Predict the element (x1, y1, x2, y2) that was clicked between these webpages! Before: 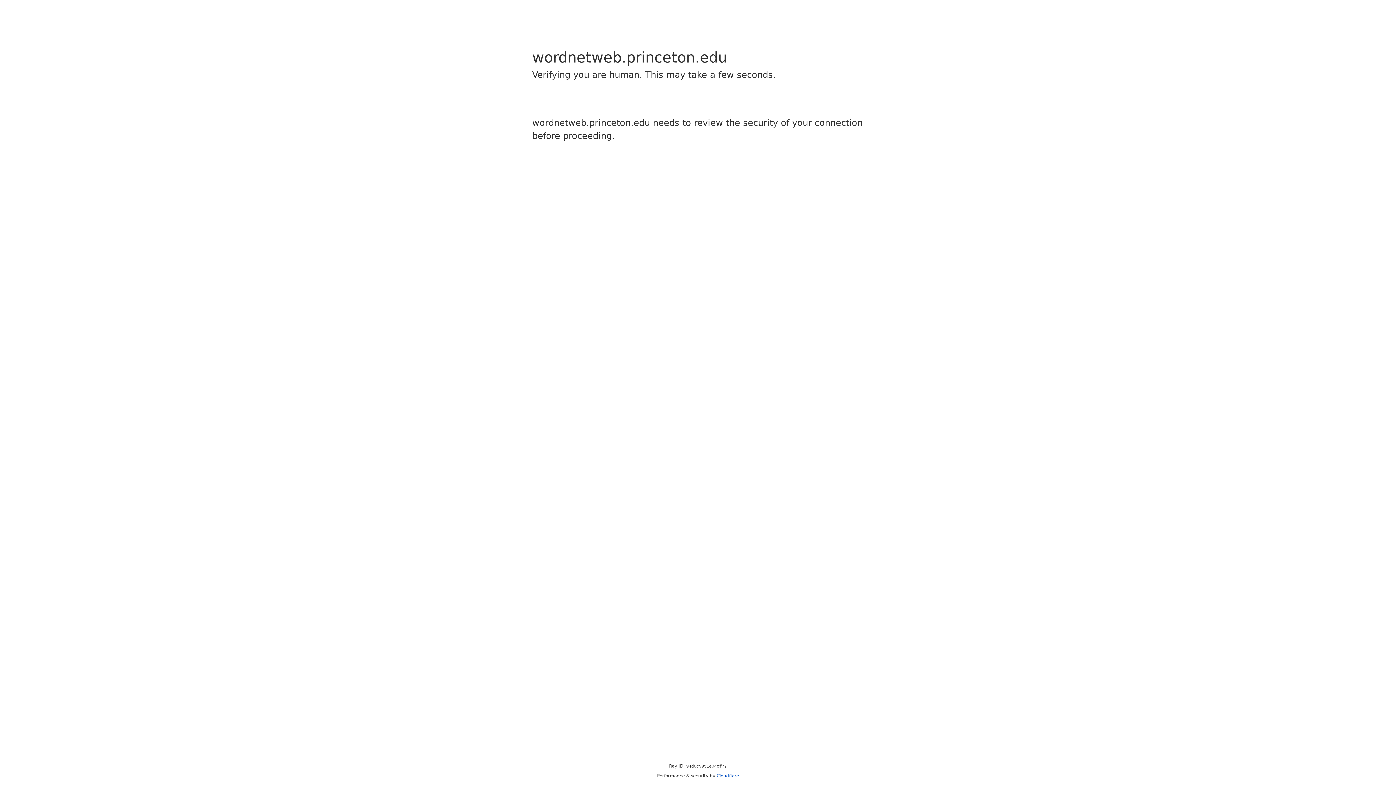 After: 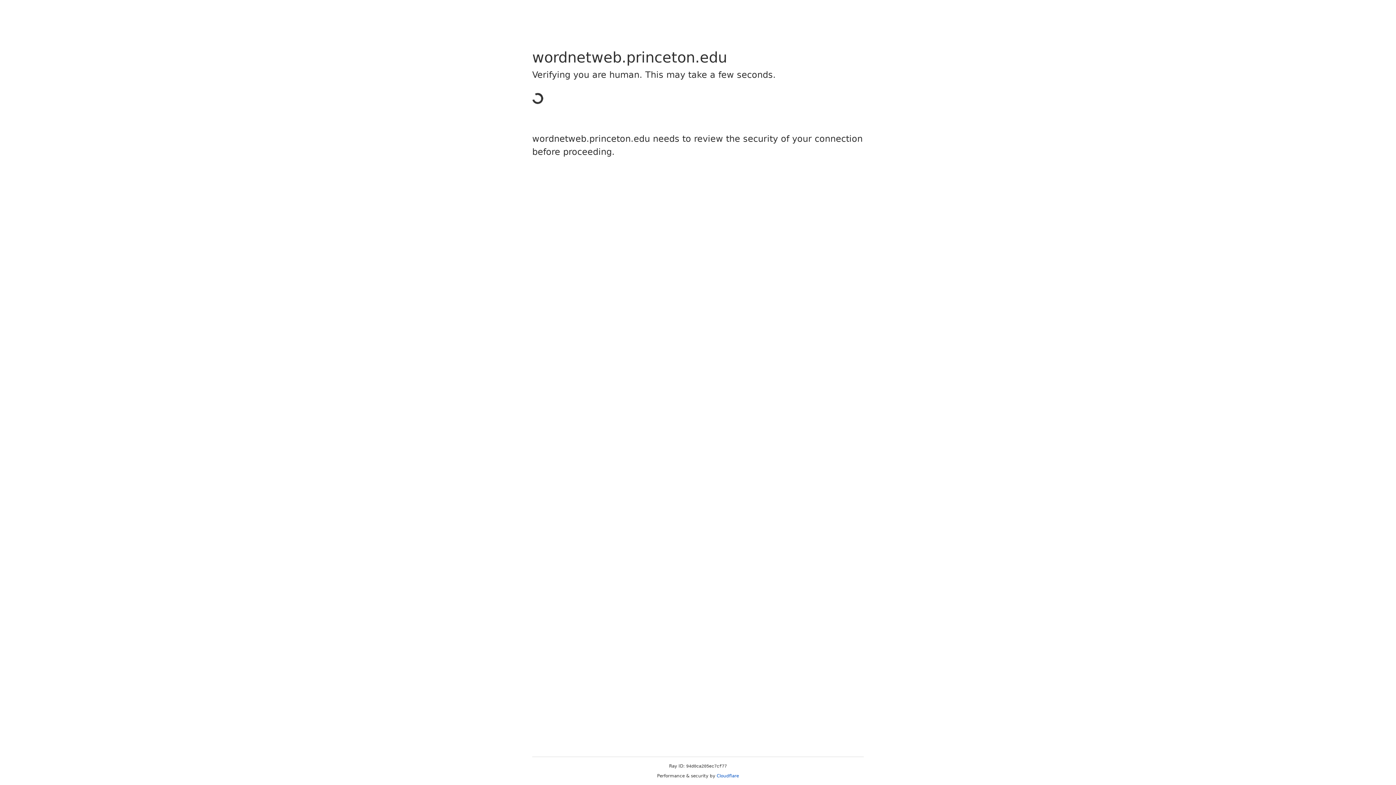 Action: bbox: (716, 773, 739, 778) label: Cloudflare